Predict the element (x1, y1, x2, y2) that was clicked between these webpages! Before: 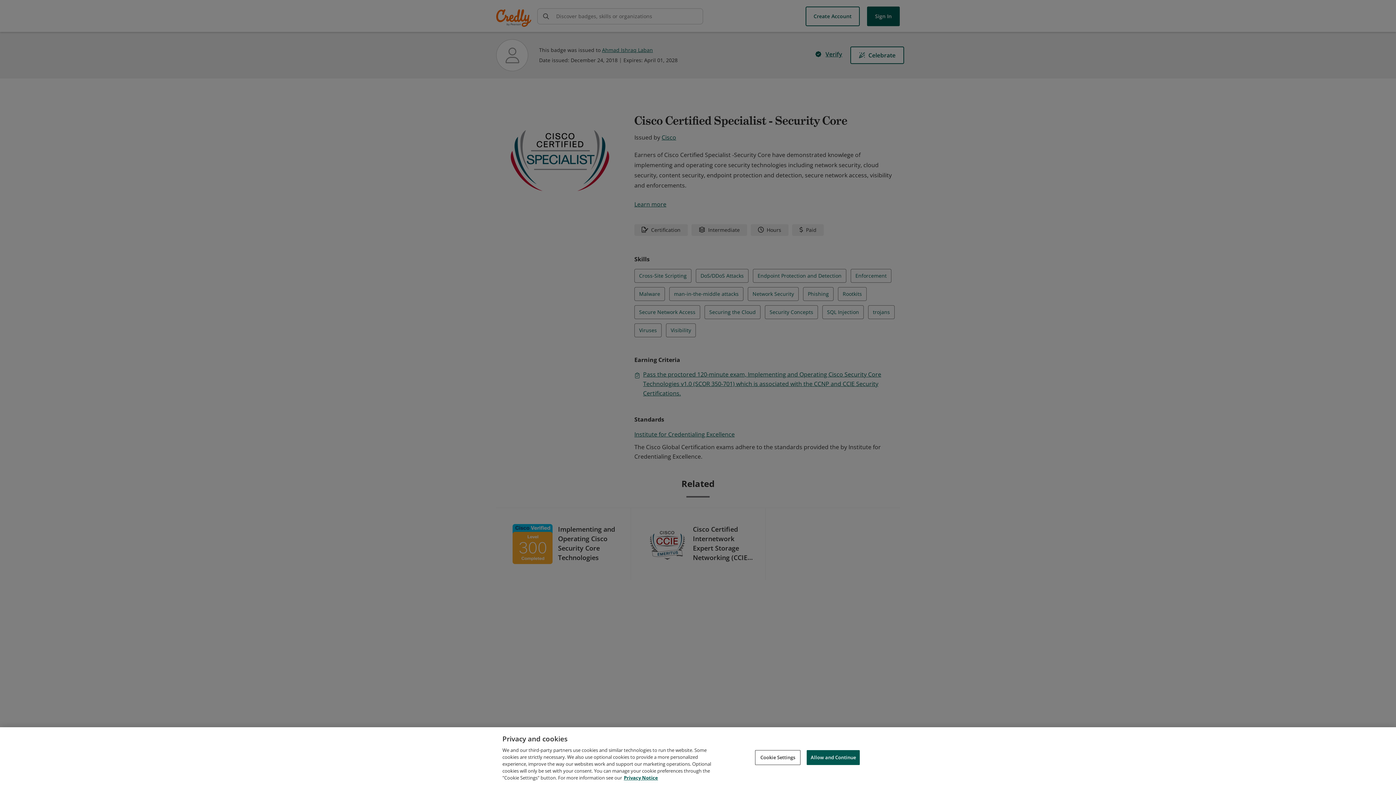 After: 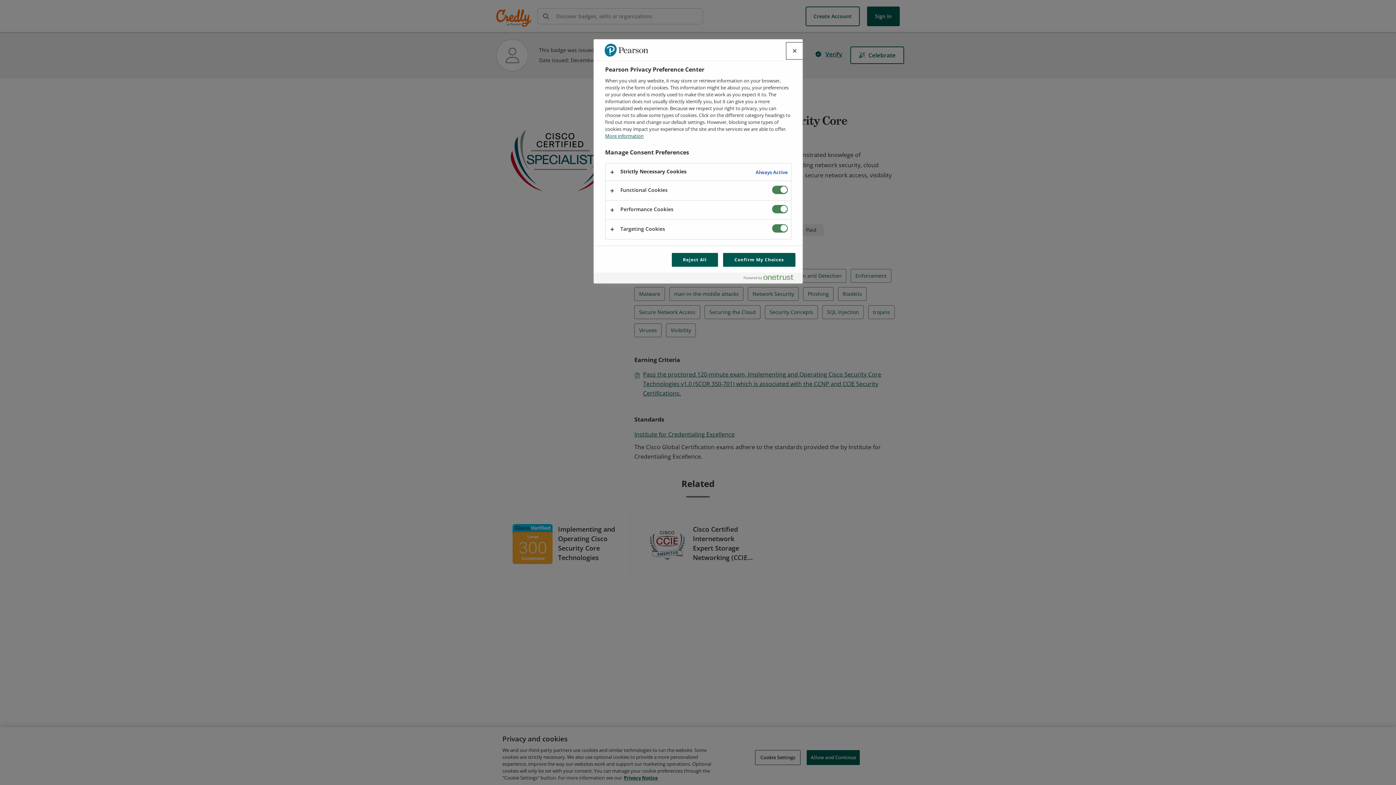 Action: label: Cookie Settings bbox: (755, 750, 800, 765)